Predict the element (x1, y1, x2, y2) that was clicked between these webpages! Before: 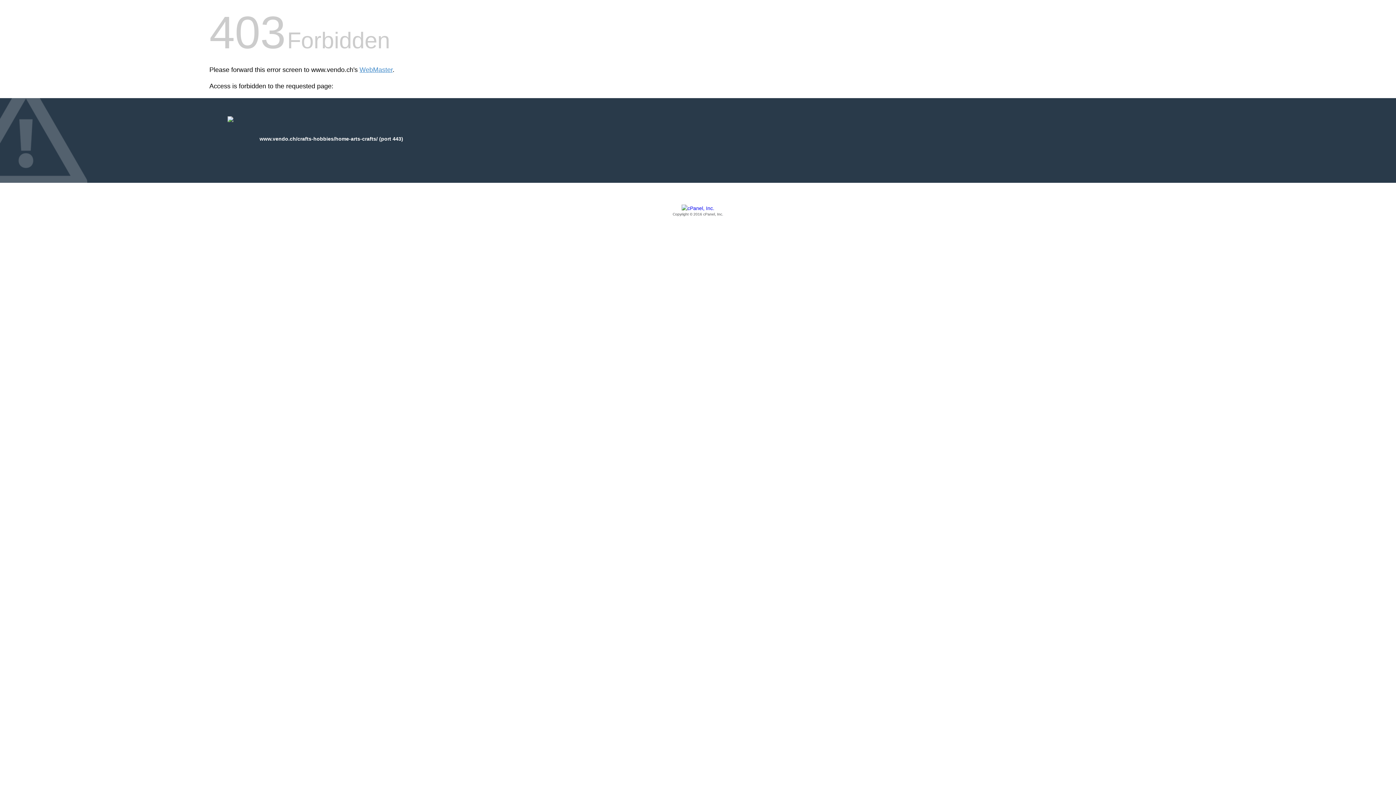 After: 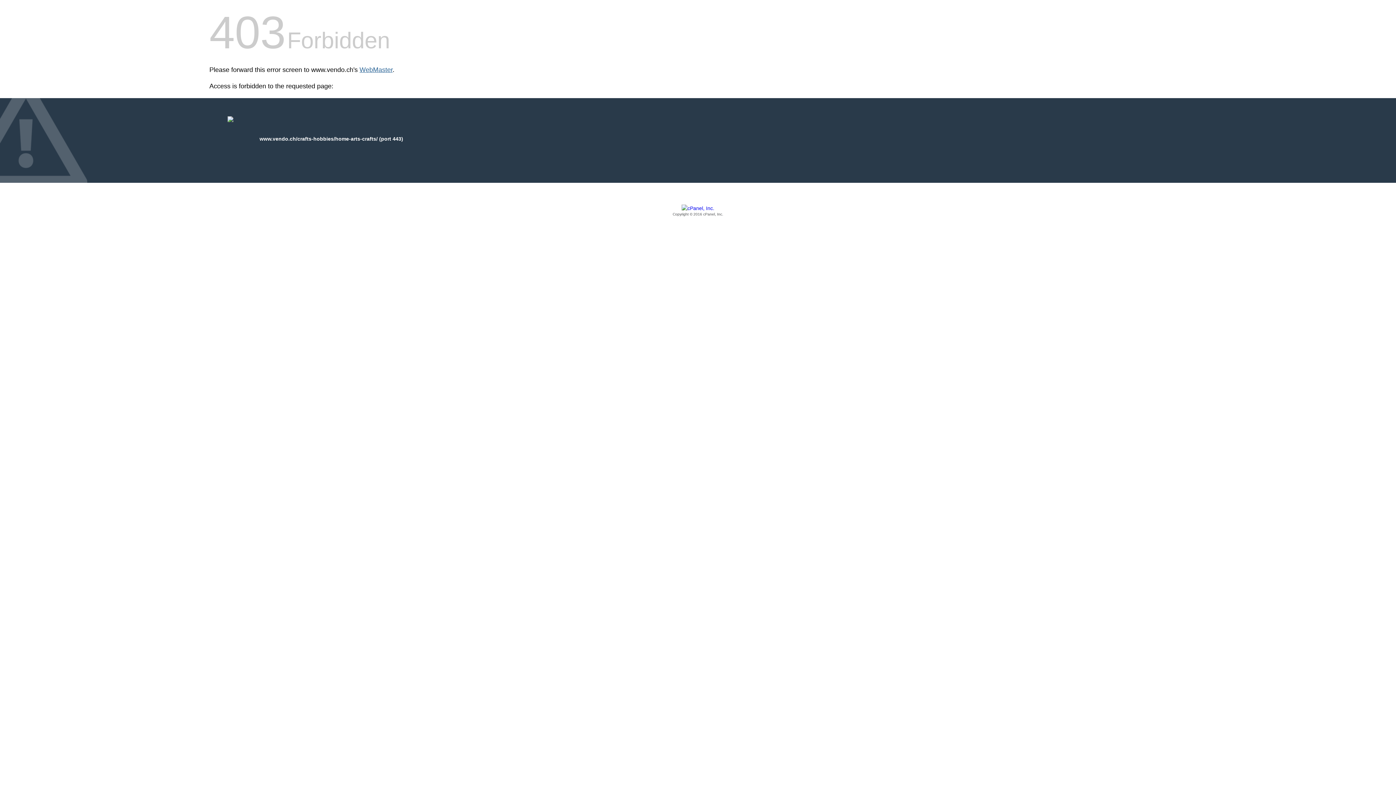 Action: bbox: (359, 66, 392, 73) label: WebMaster